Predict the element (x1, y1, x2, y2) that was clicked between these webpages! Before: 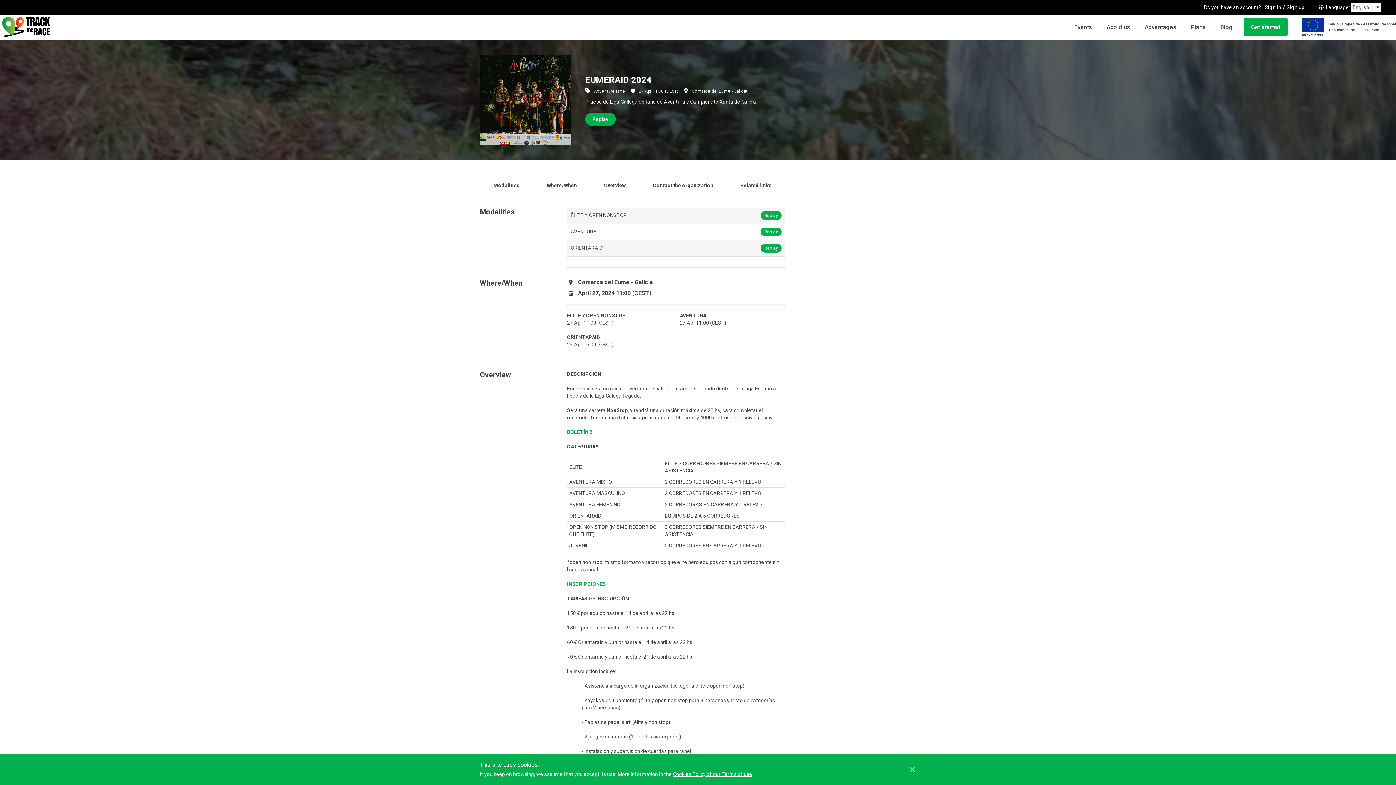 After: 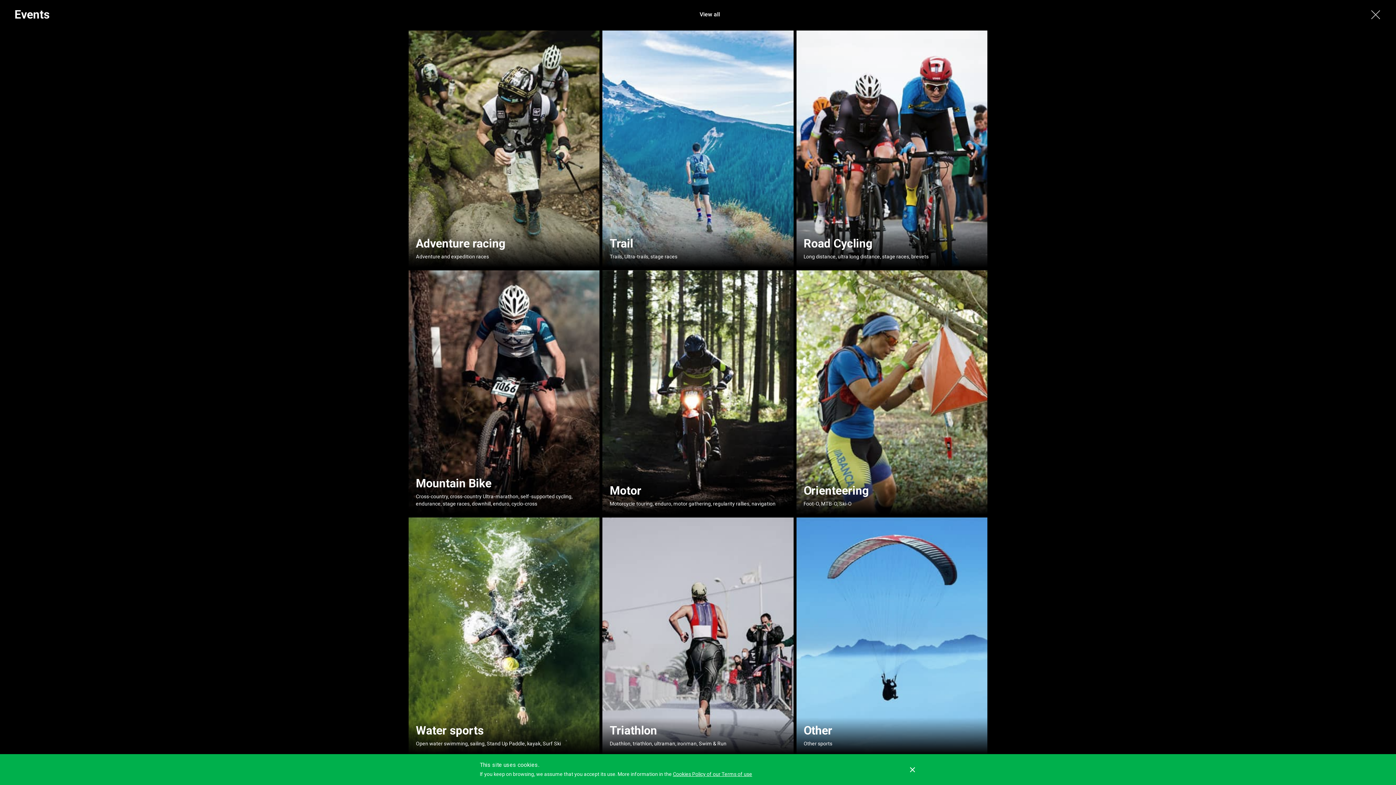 Action: bbox: (1067, 18, 1099, 36) label: Events